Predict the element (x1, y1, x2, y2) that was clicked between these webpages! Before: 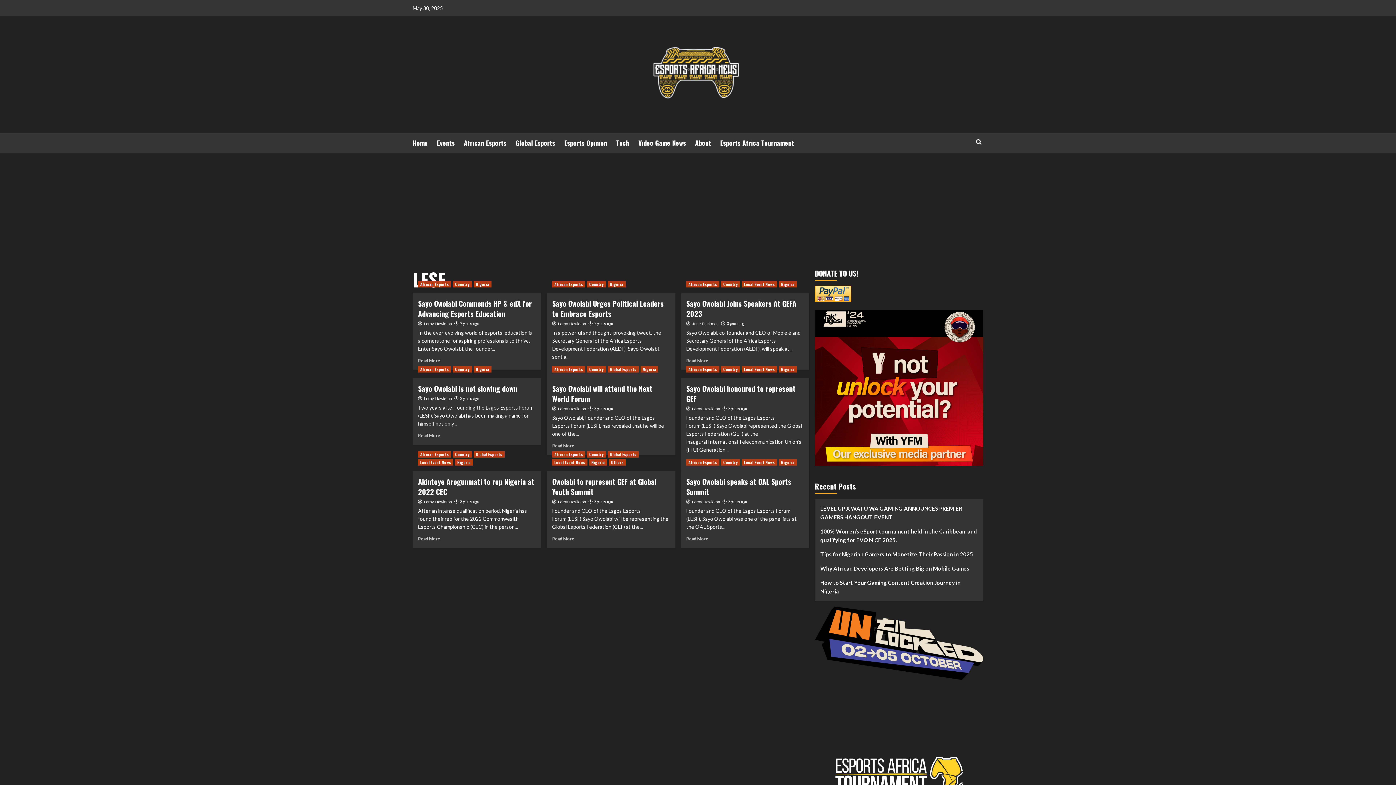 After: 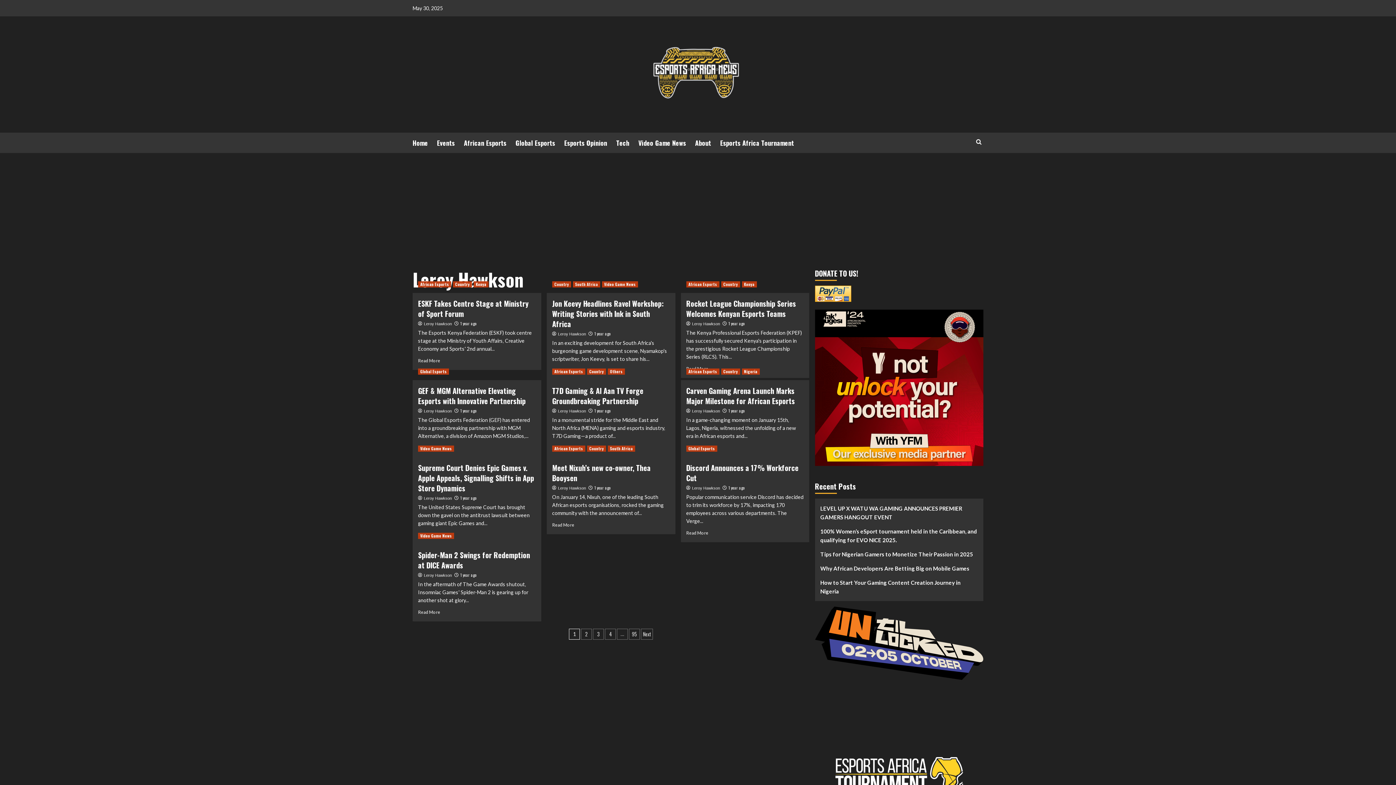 Action: bbox: (558, 406, 586, 411) label: Leroy Hawkson